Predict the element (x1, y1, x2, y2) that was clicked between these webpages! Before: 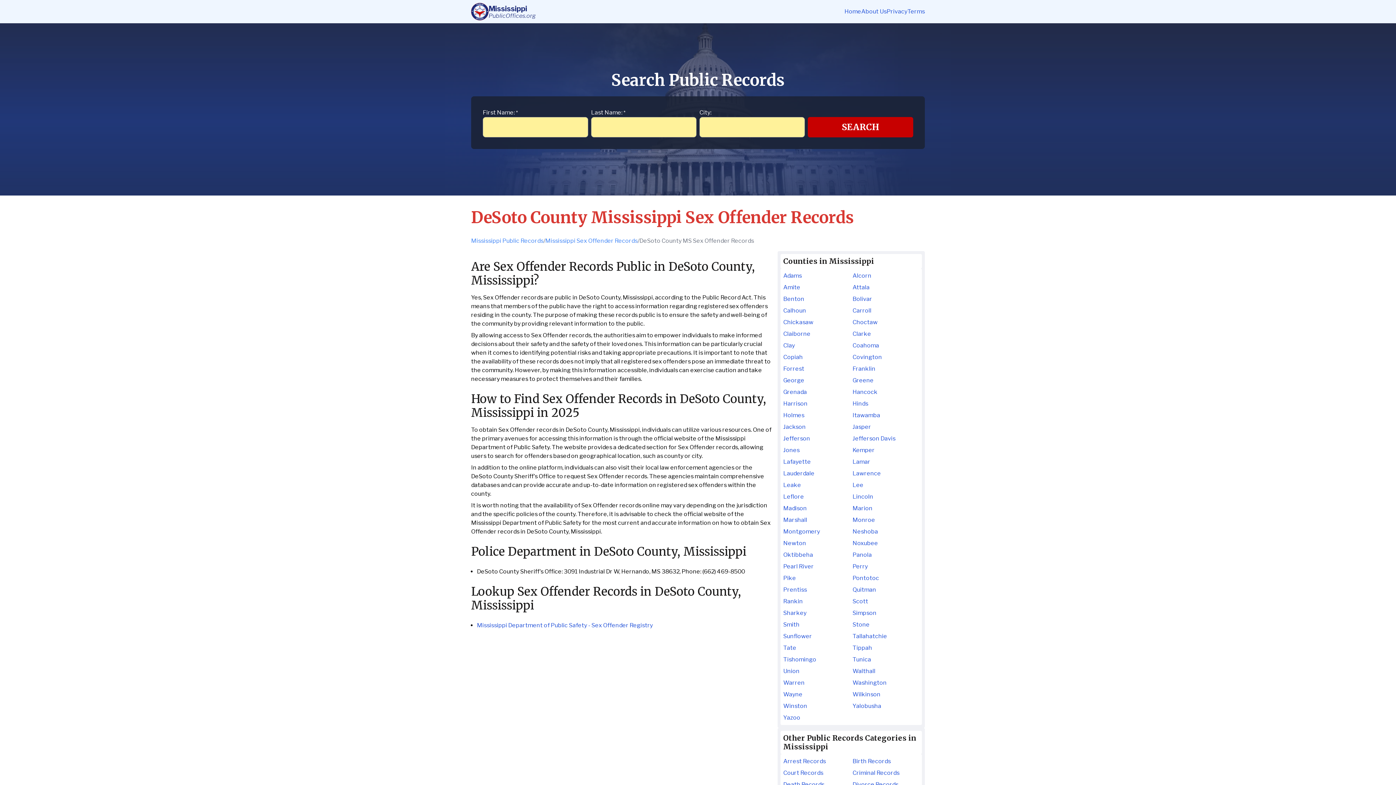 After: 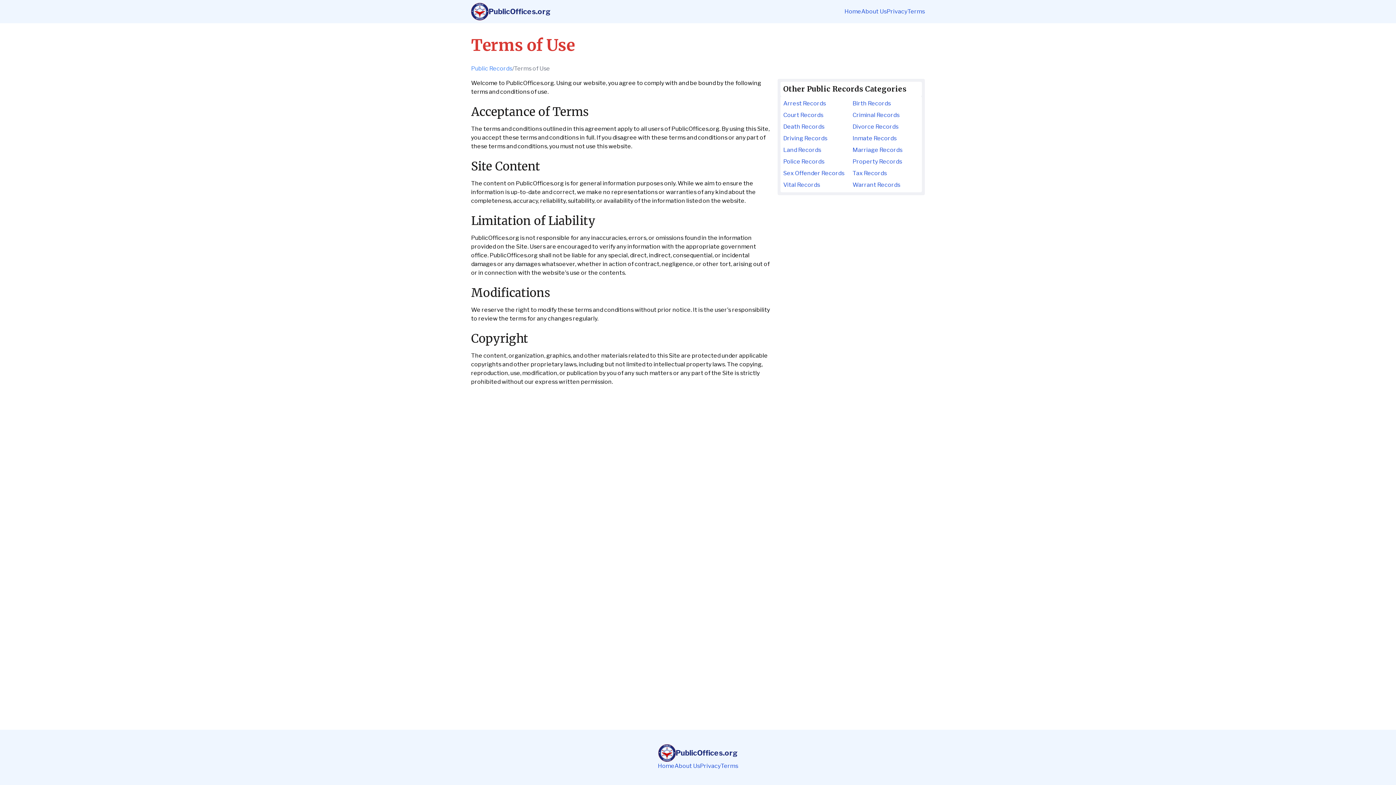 Action: label: Terms bbox: (907, 7, 925, 16)